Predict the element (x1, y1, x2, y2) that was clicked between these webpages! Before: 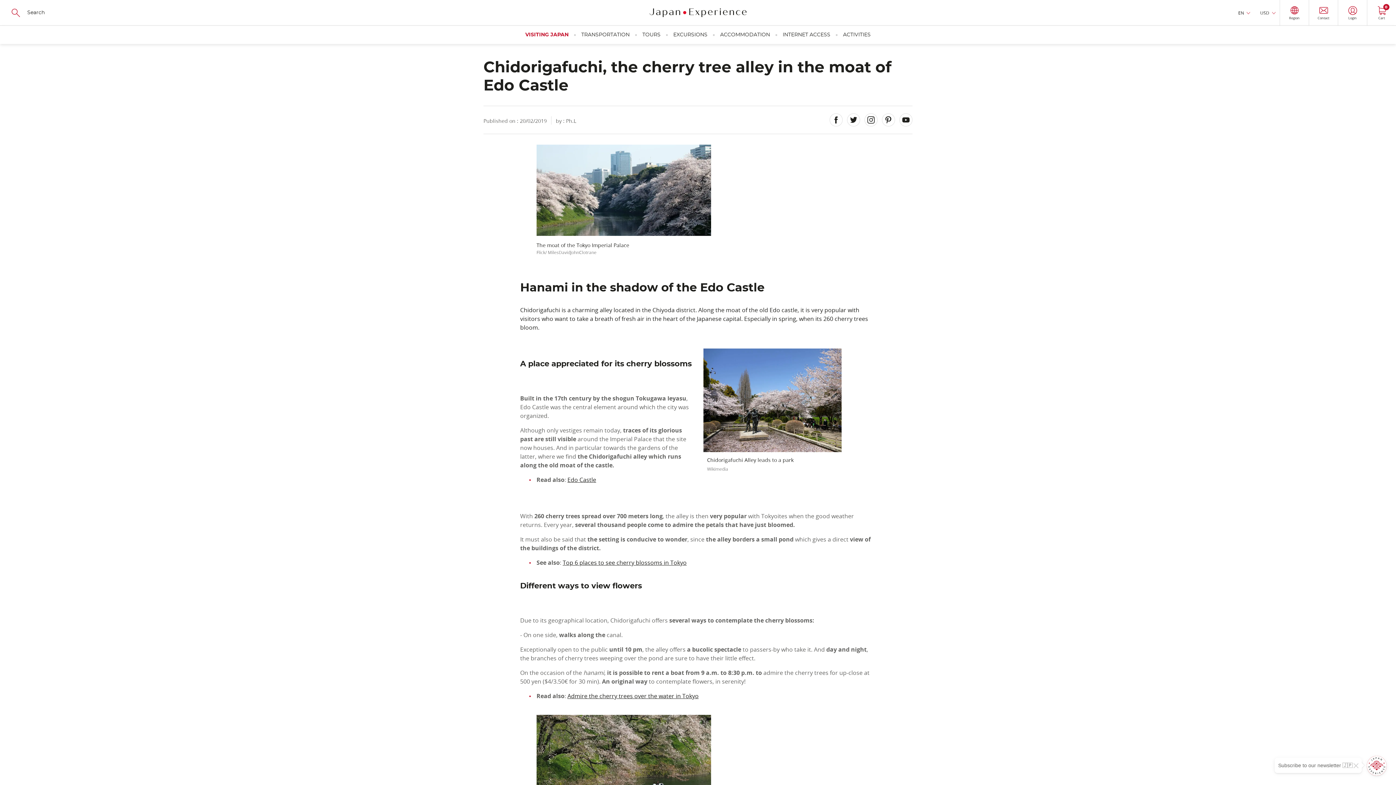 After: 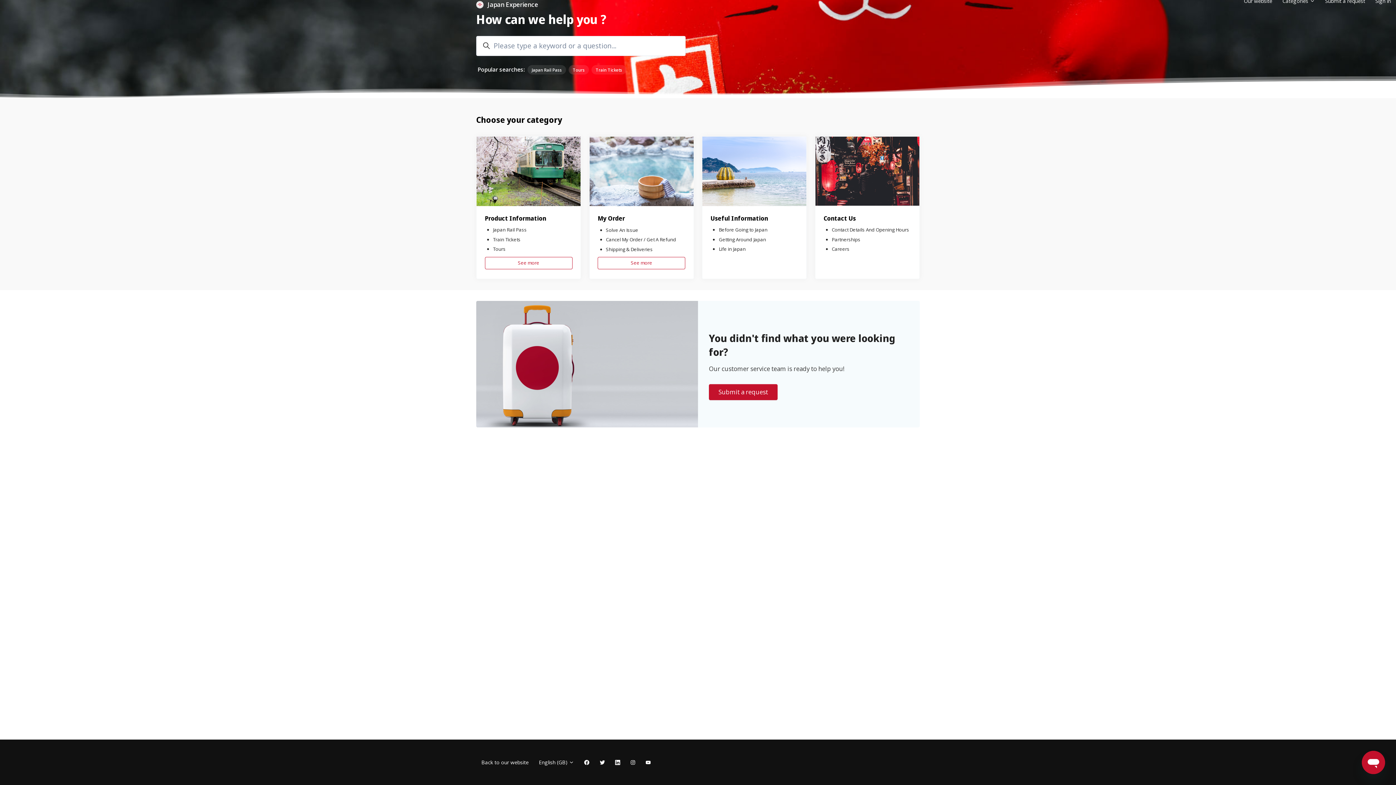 Action: bbox: (1309, 0, 1338, 25) label: Contact